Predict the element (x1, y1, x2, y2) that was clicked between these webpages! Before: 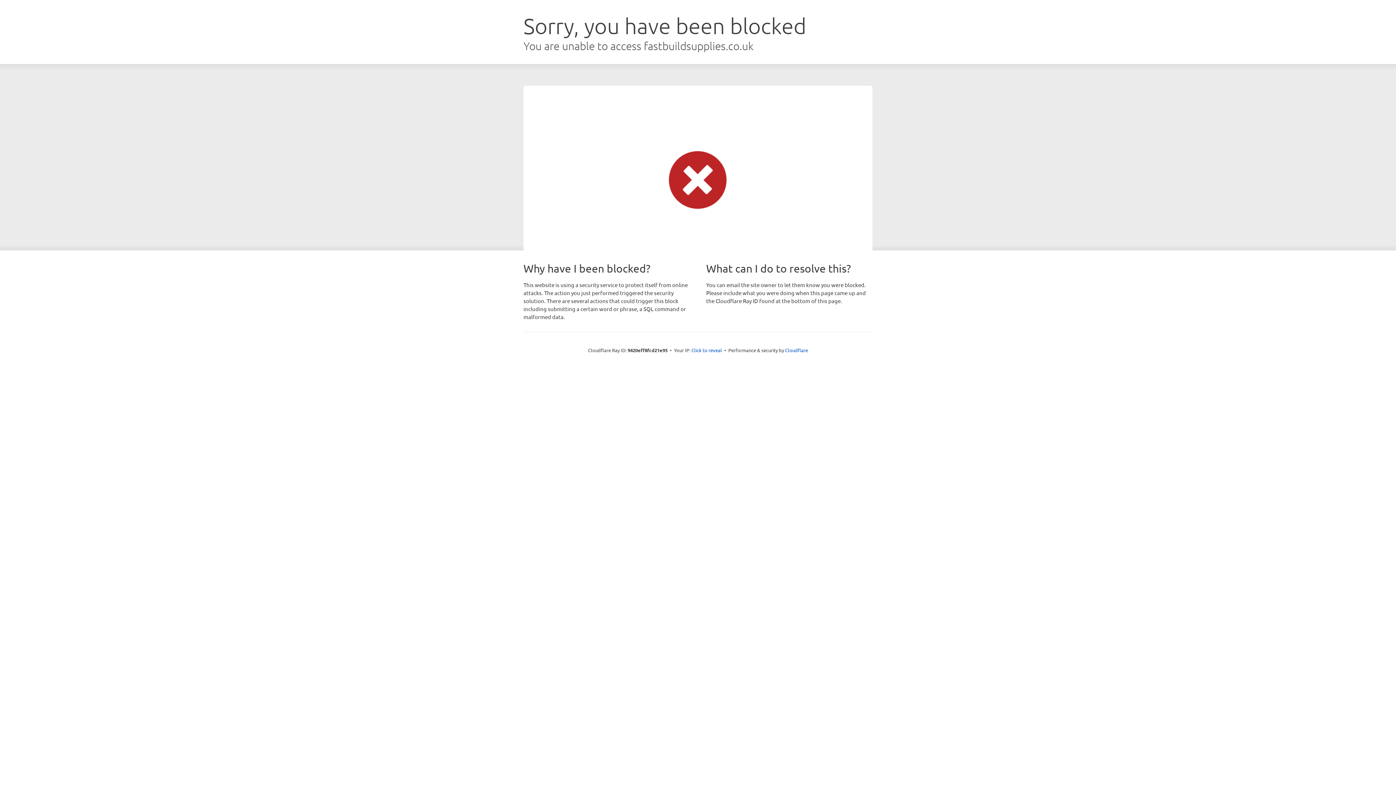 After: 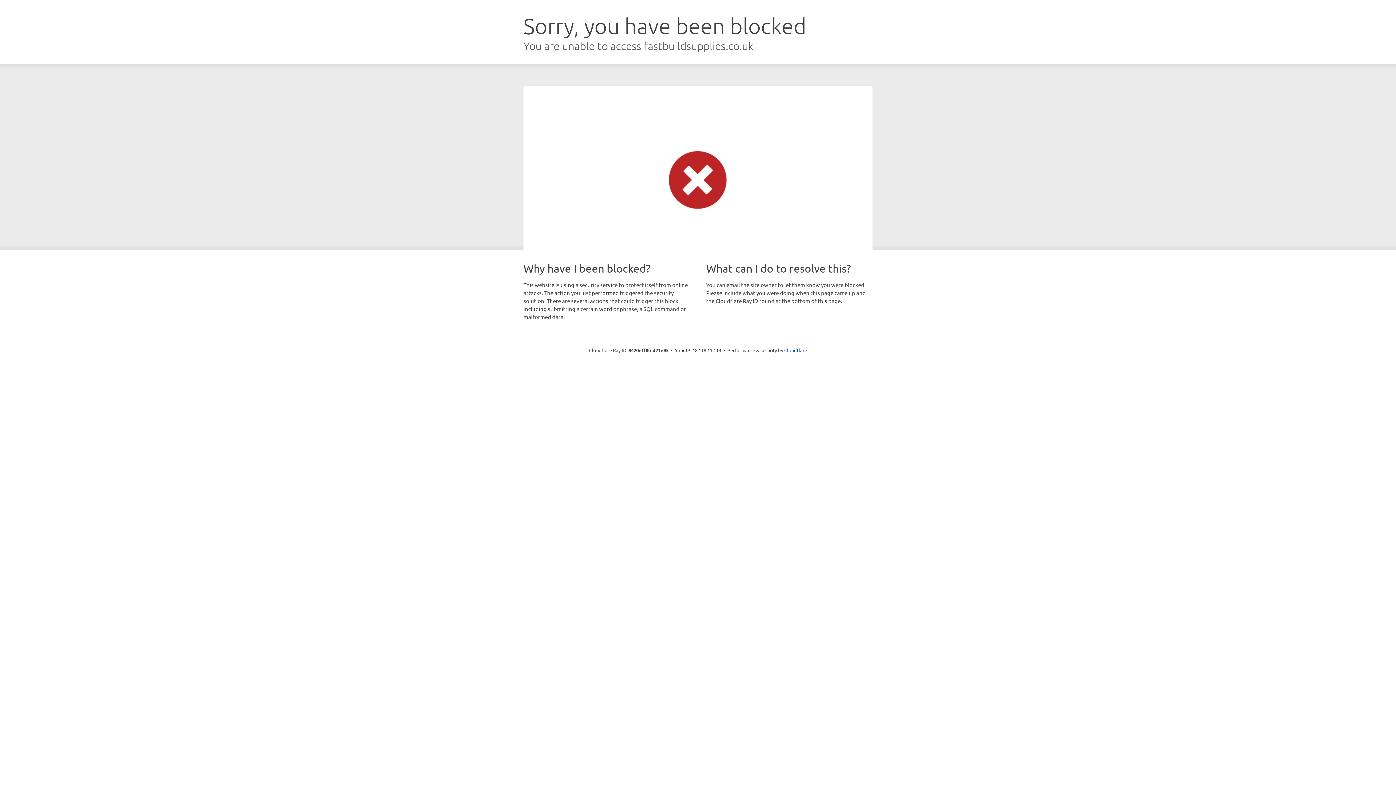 Action: label: Click to reveal bbox: (691, 346, 722, 353)